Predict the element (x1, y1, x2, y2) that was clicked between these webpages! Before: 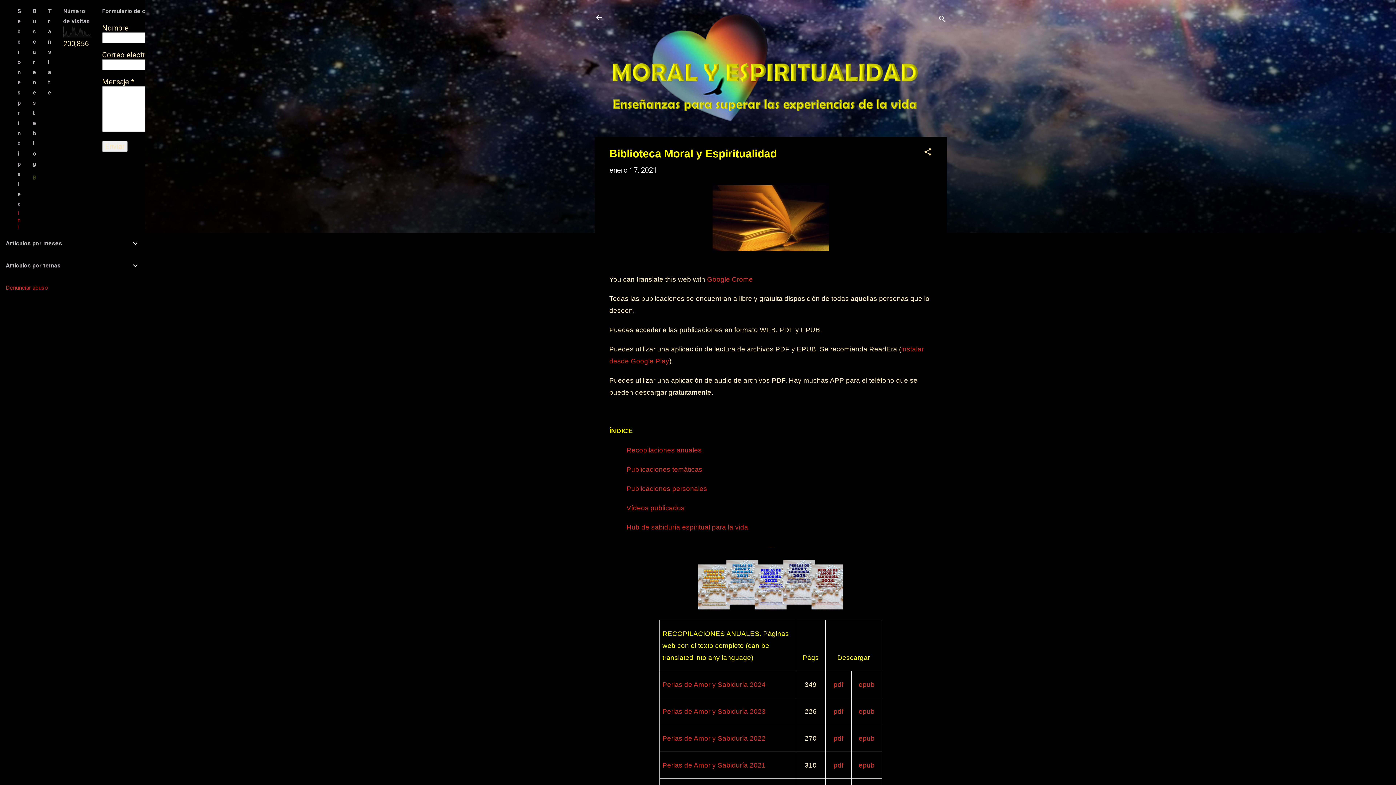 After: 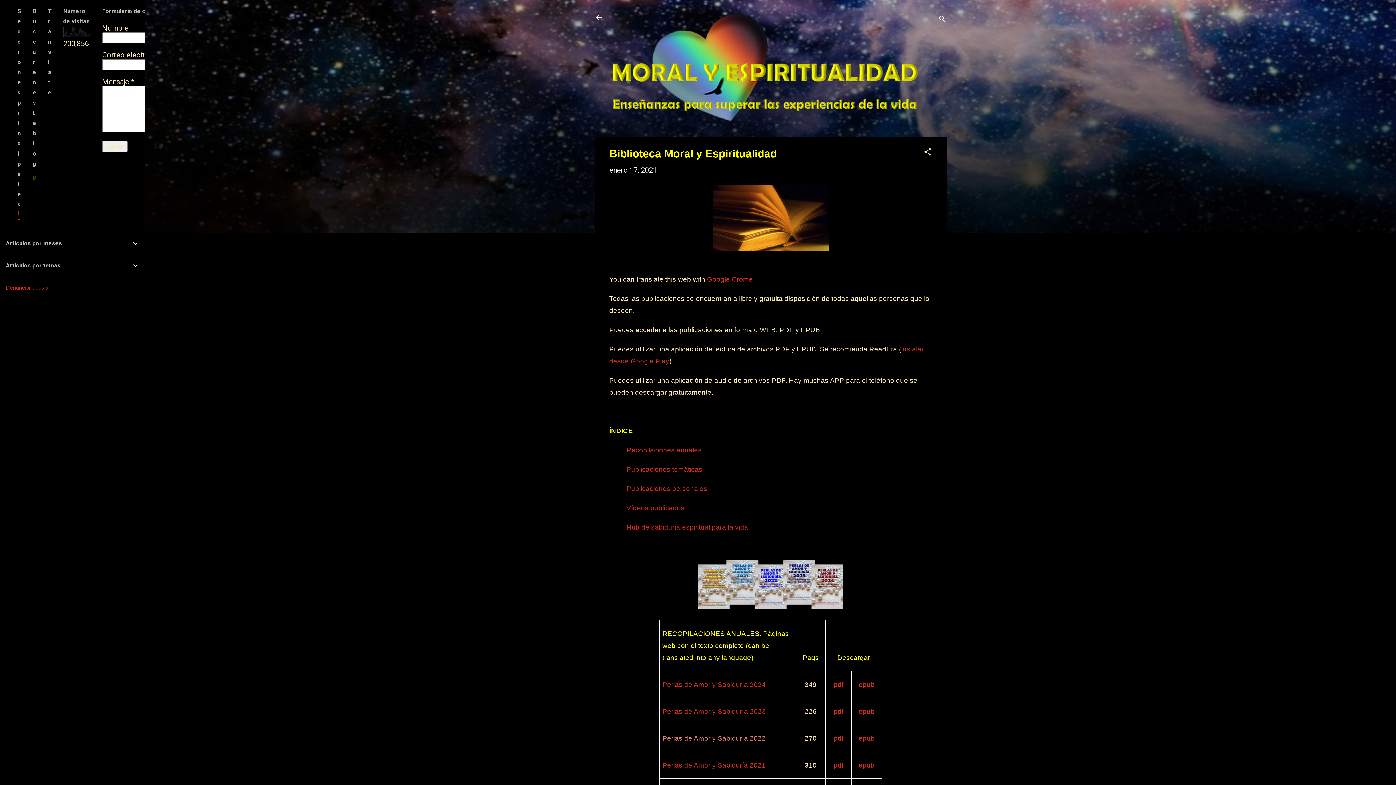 Action: label: Perlas de Amor y Sabiduría 2022 bbox: (662, 734, 765, 742)